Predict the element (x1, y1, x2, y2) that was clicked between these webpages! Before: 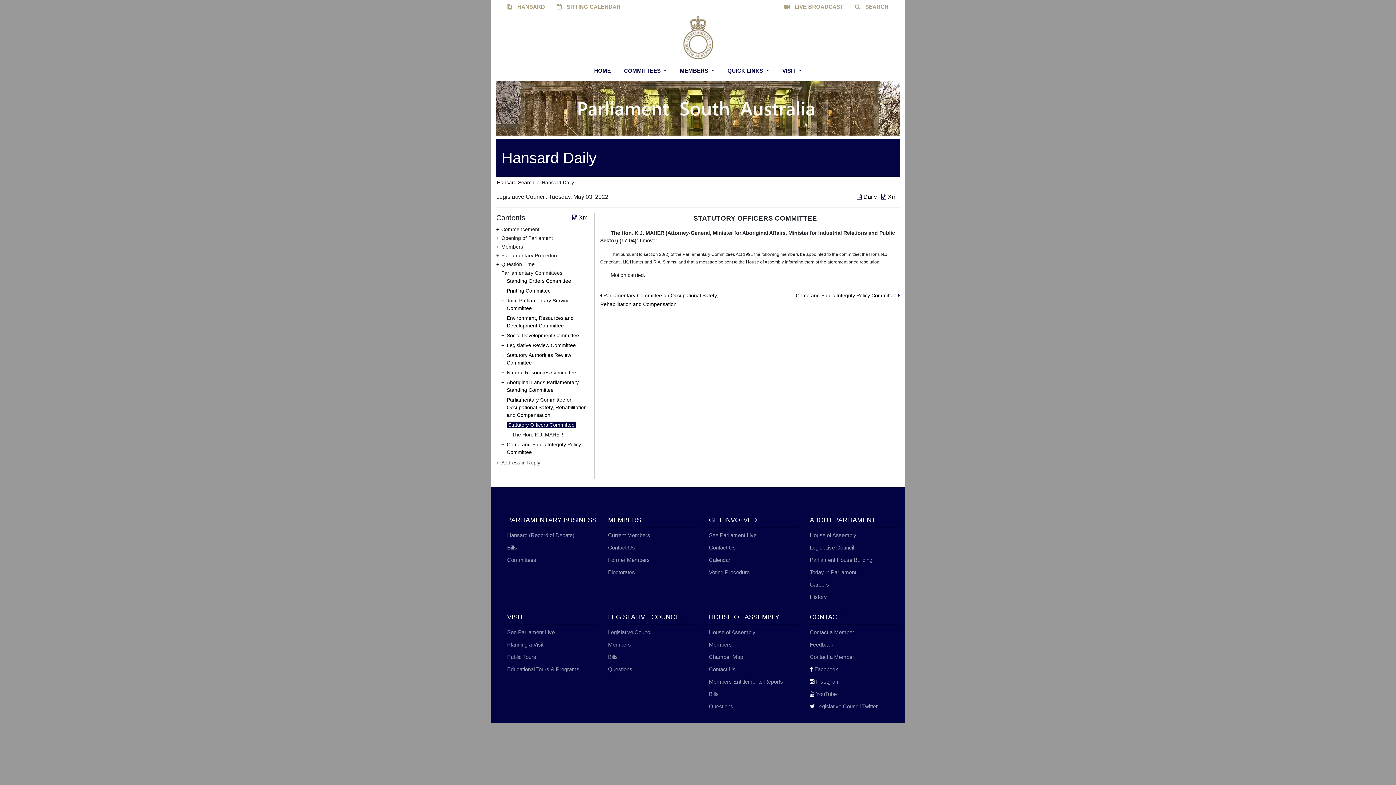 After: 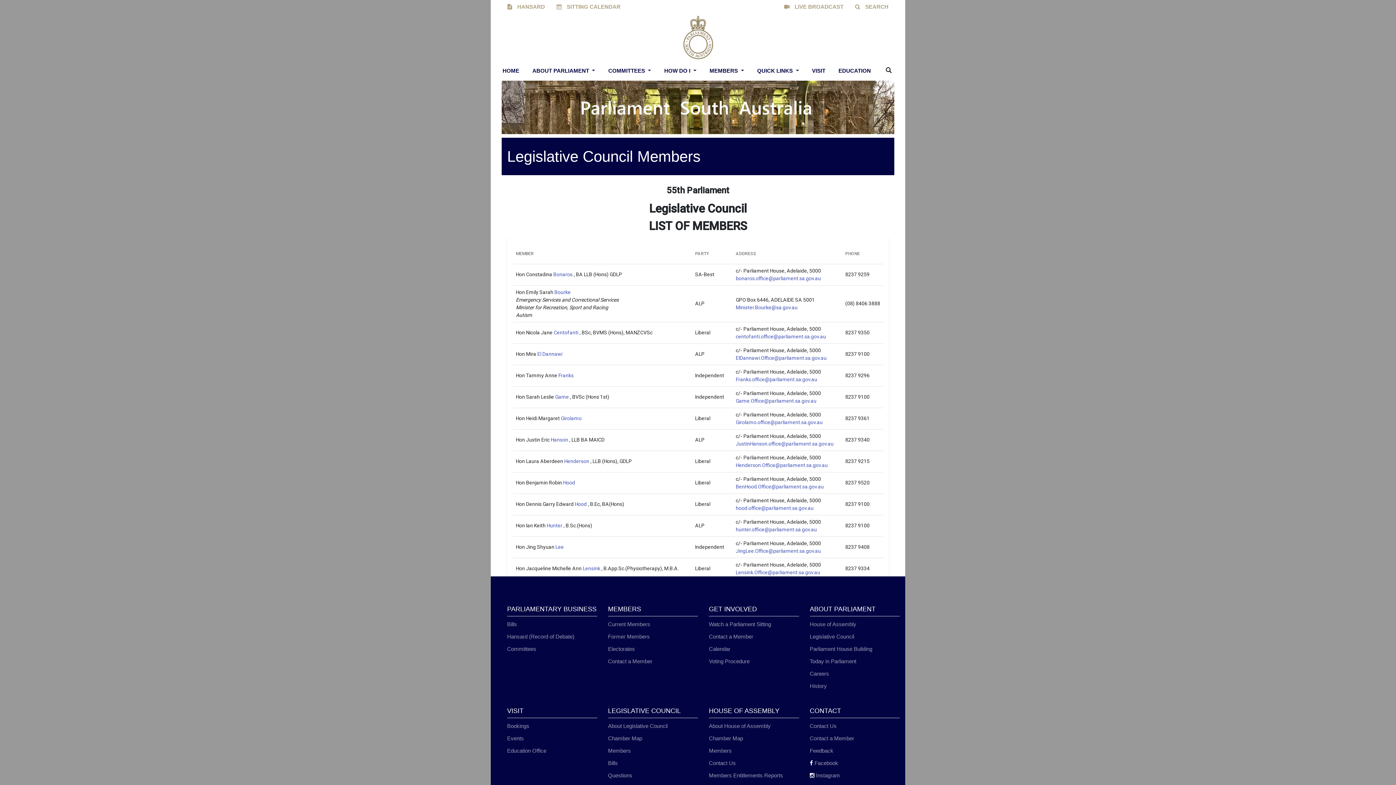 Action: bbox: (608, 641, 631, 647) label: Members